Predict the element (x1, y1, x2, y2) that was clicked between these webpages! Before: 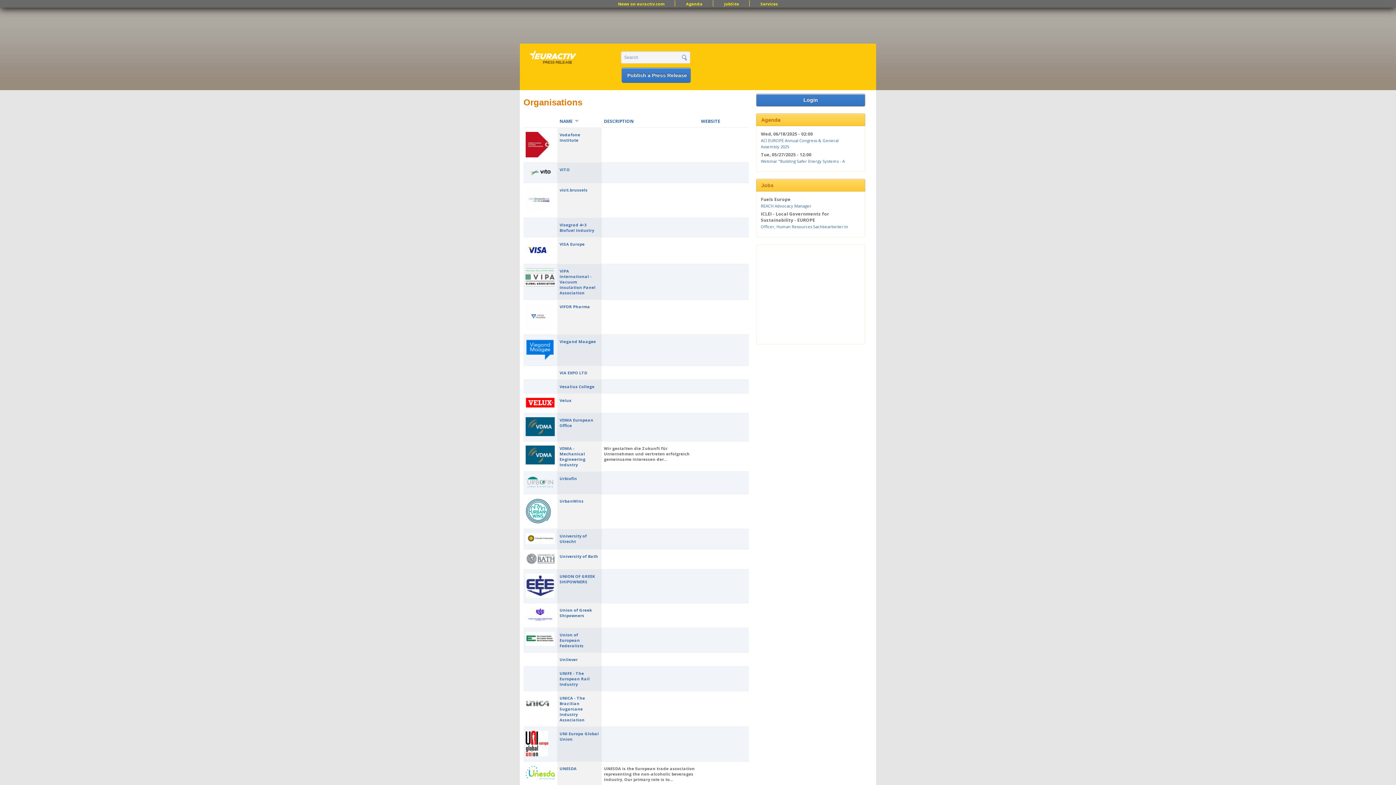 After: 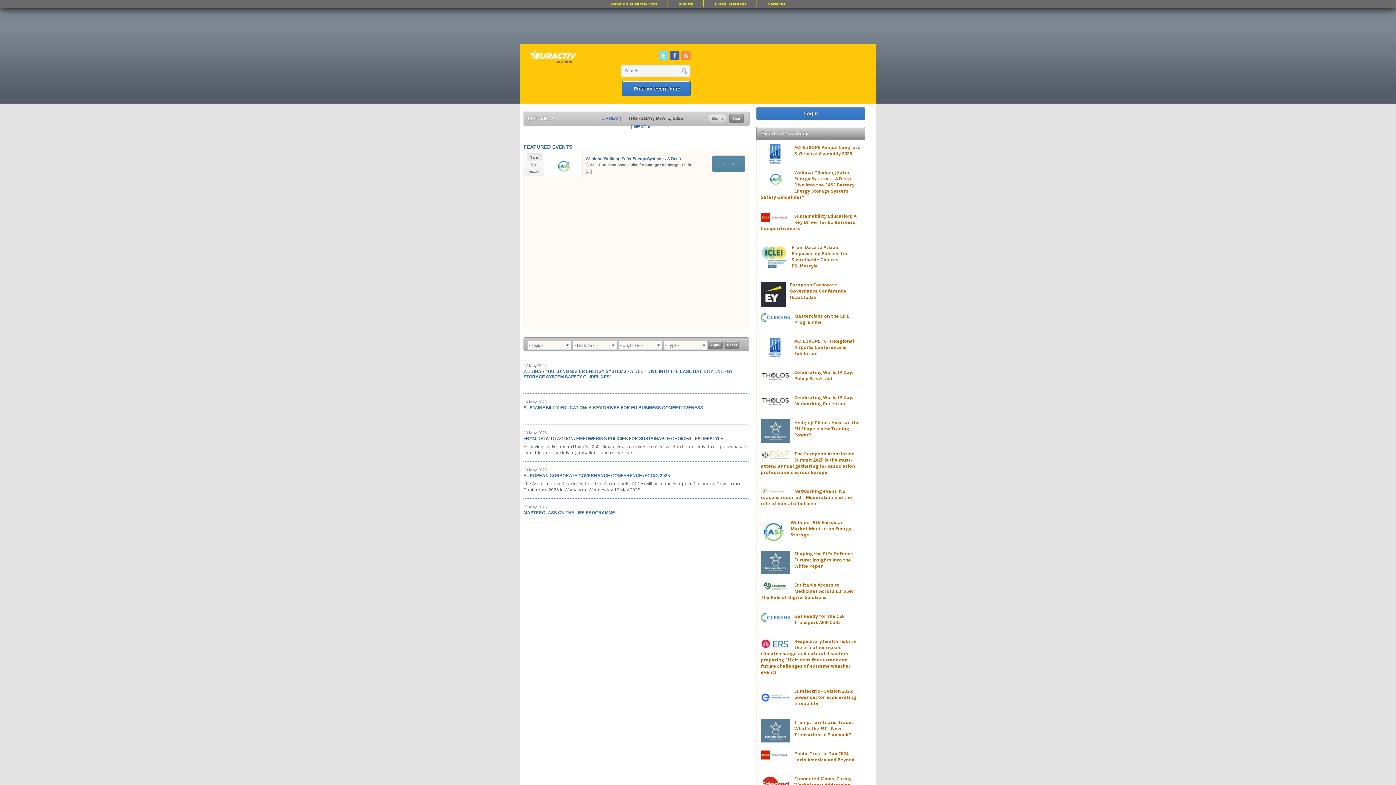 Action: bbox: (678, 1, 710, 6) label: Agenda